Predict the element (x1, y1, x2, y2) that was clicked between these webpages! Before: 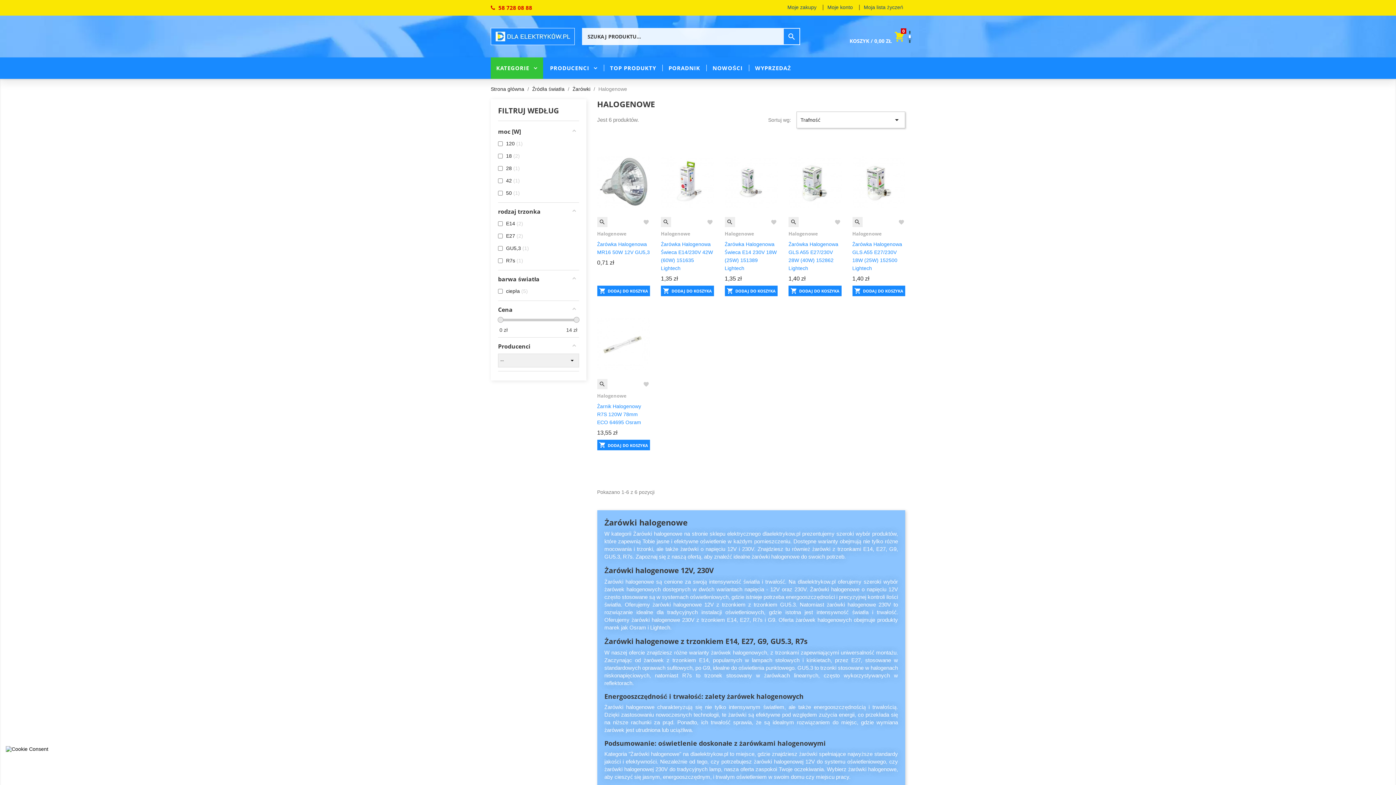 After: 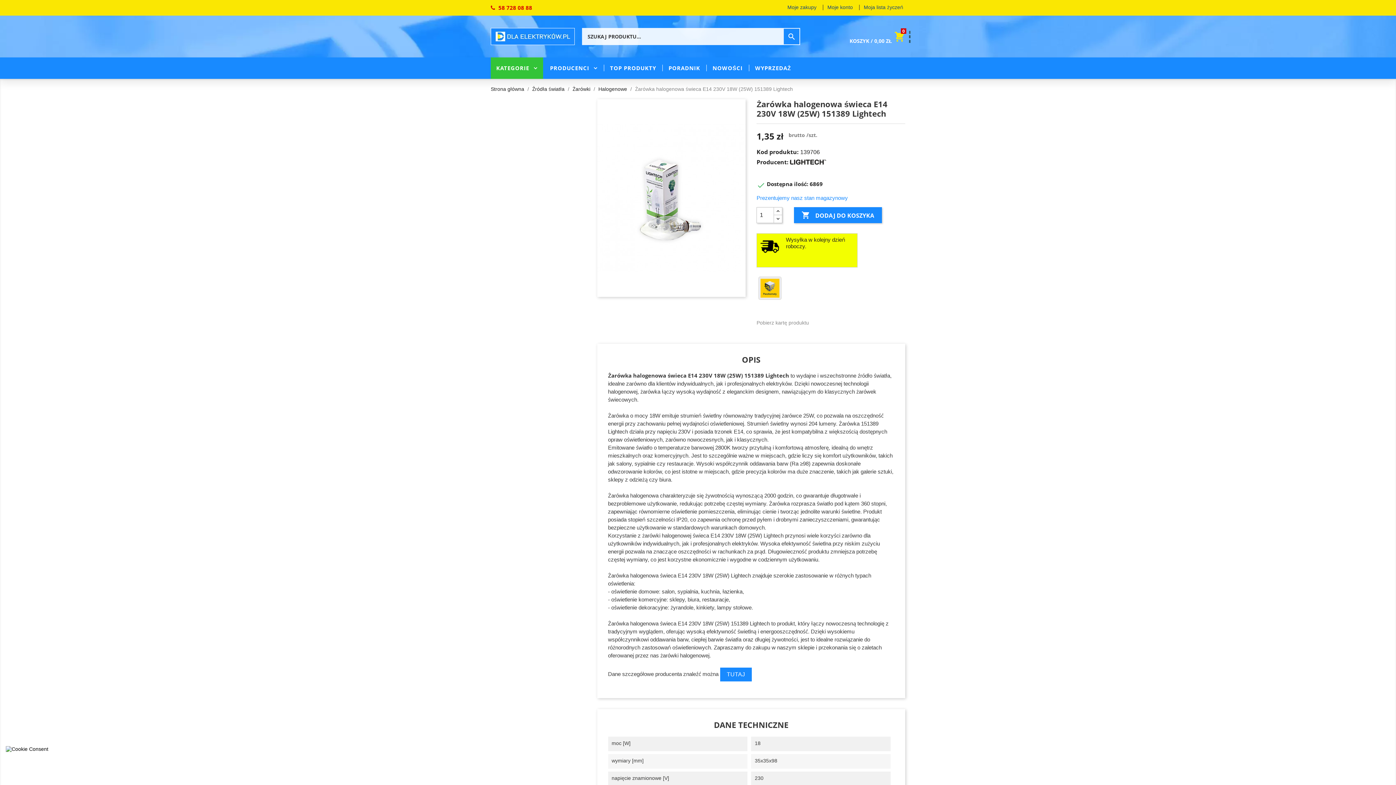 Action: bbox: (724, 146, 777, 216)